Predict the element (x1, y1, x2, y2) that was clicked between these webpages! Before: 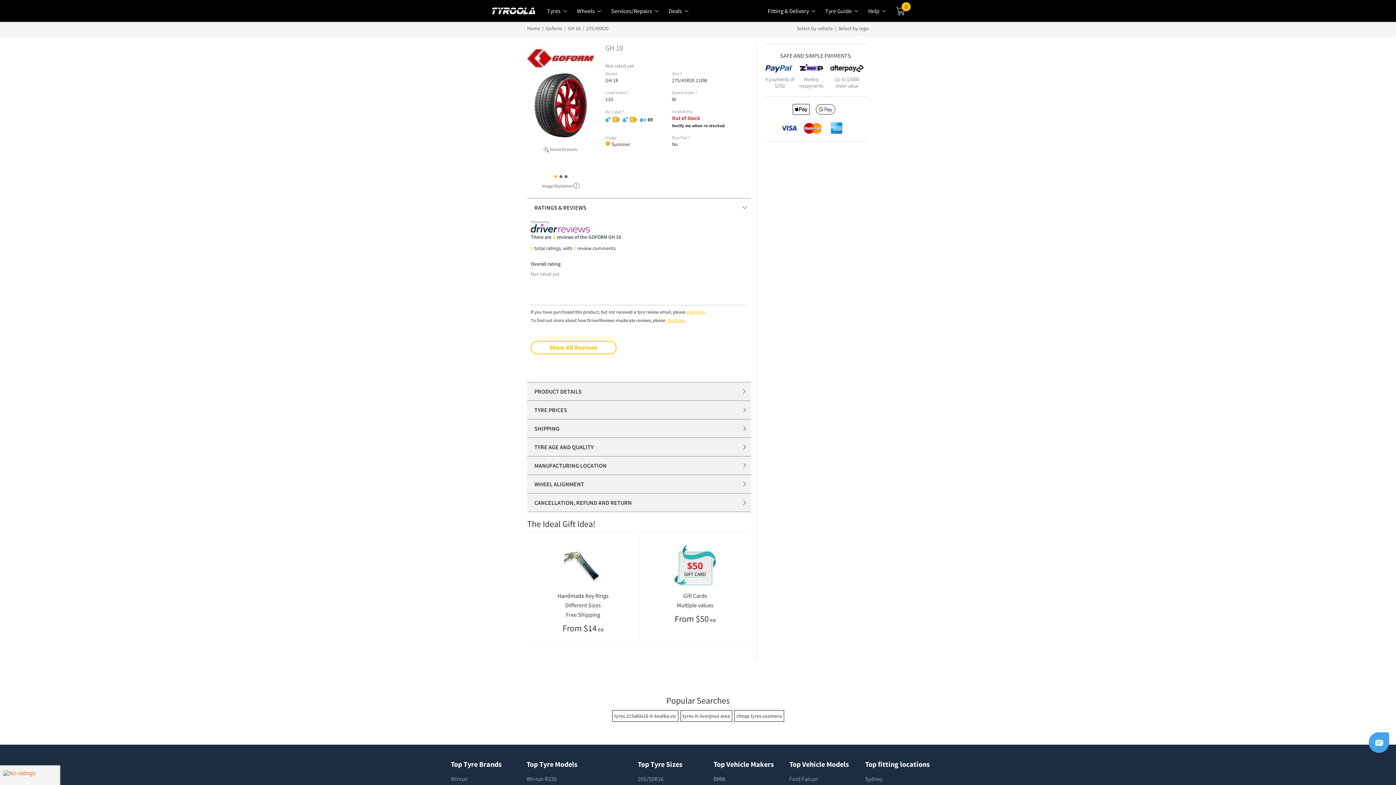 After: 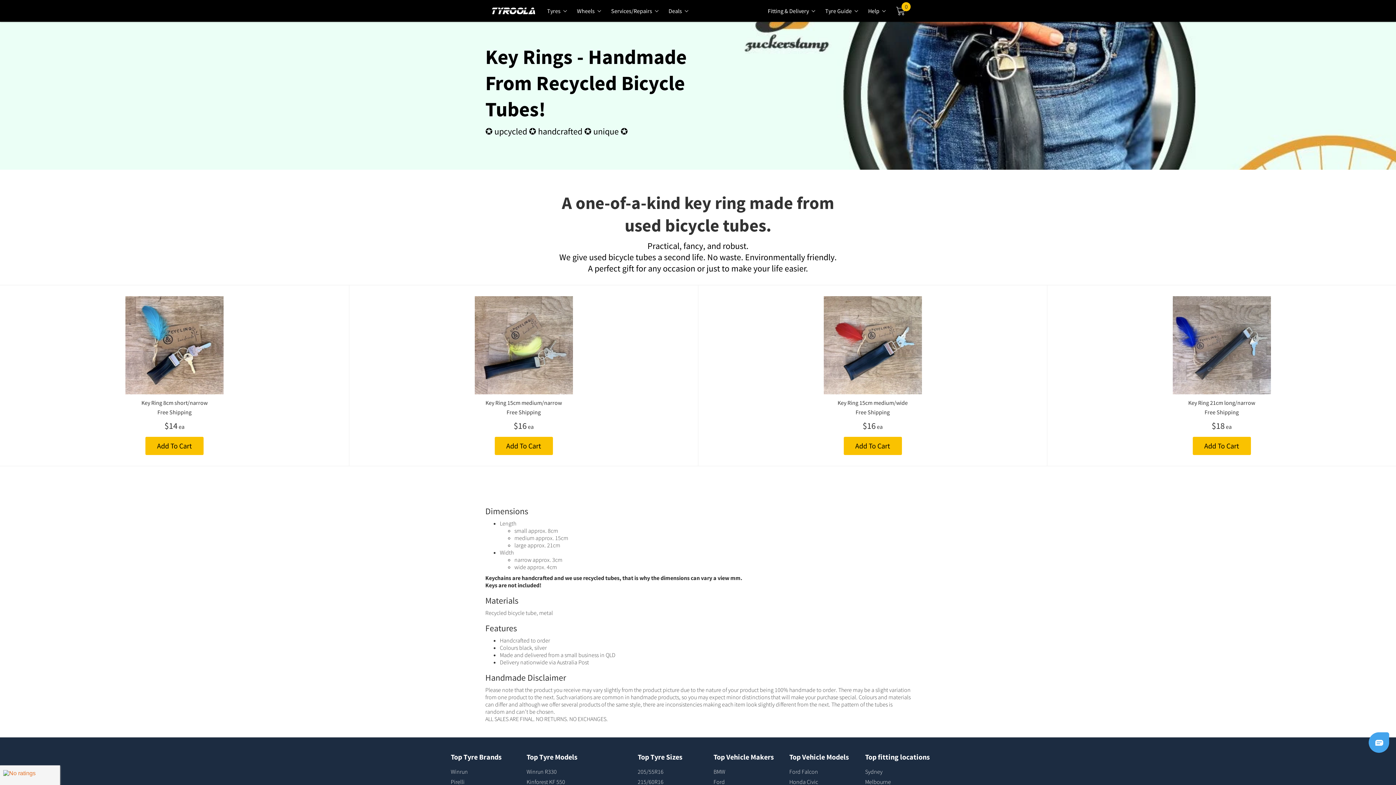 Action: label: Handmade Key Rings
Different Sizes
Free Shipping
From $14 ea bbox: (538, 544, 628, 634)